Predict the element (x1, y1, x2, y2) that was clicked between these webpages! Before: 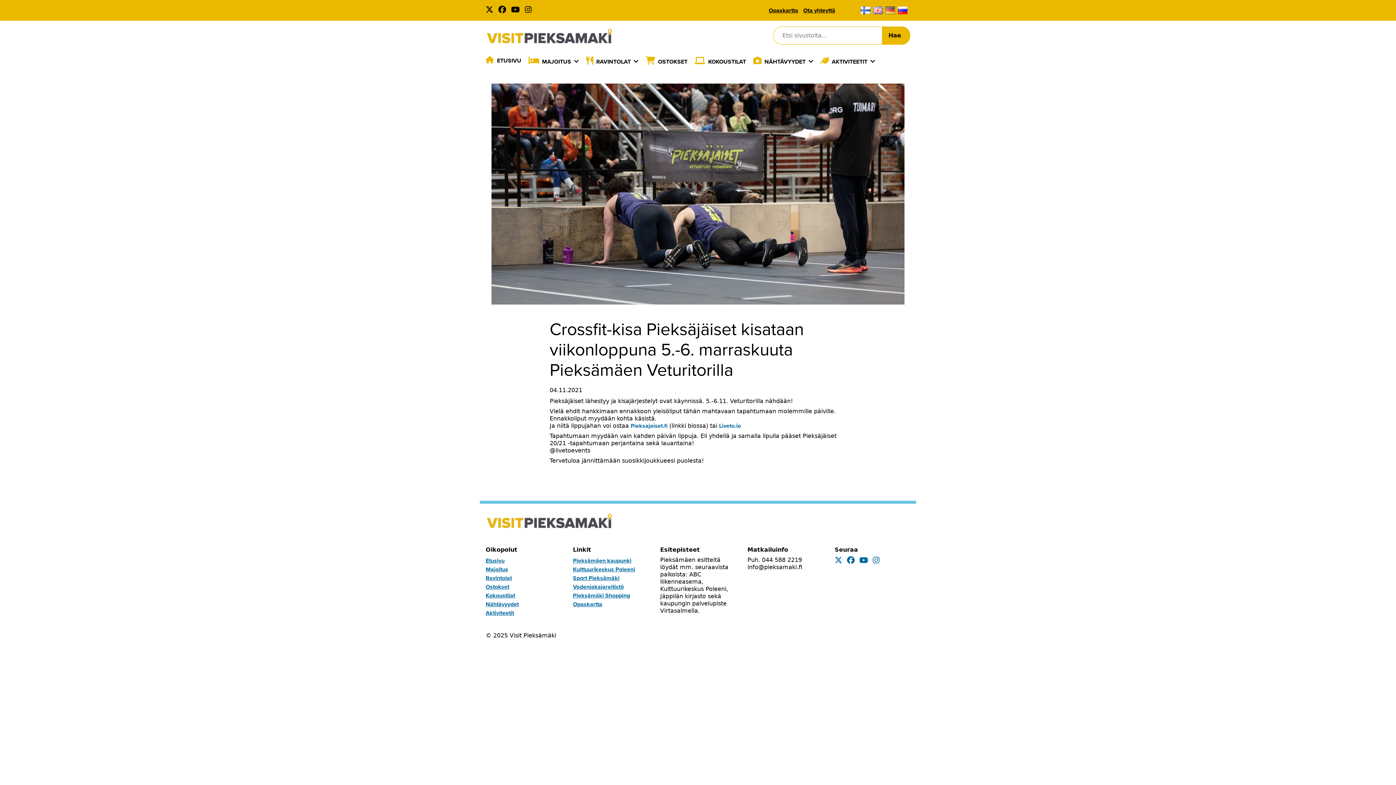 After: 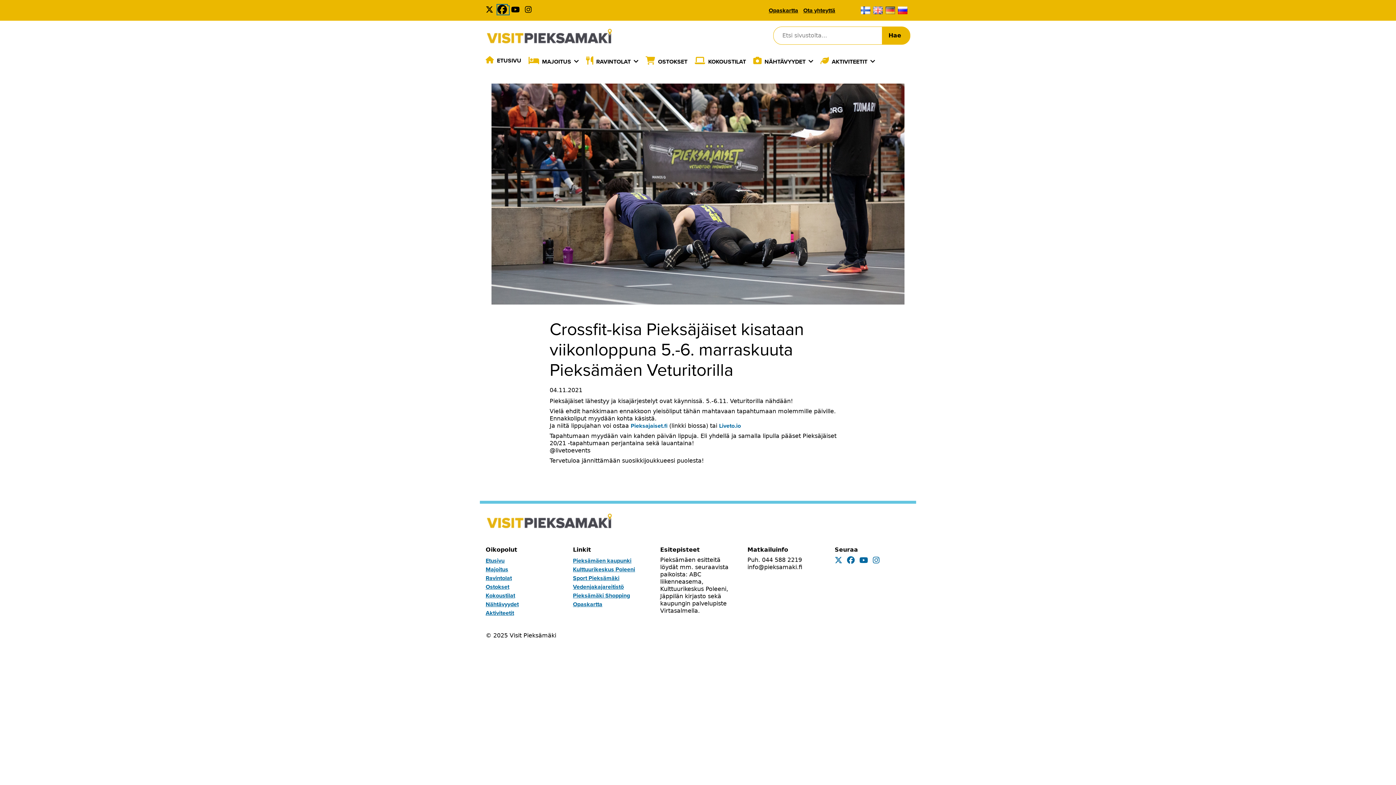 Action: bbox: (498, 6, 509, 14)